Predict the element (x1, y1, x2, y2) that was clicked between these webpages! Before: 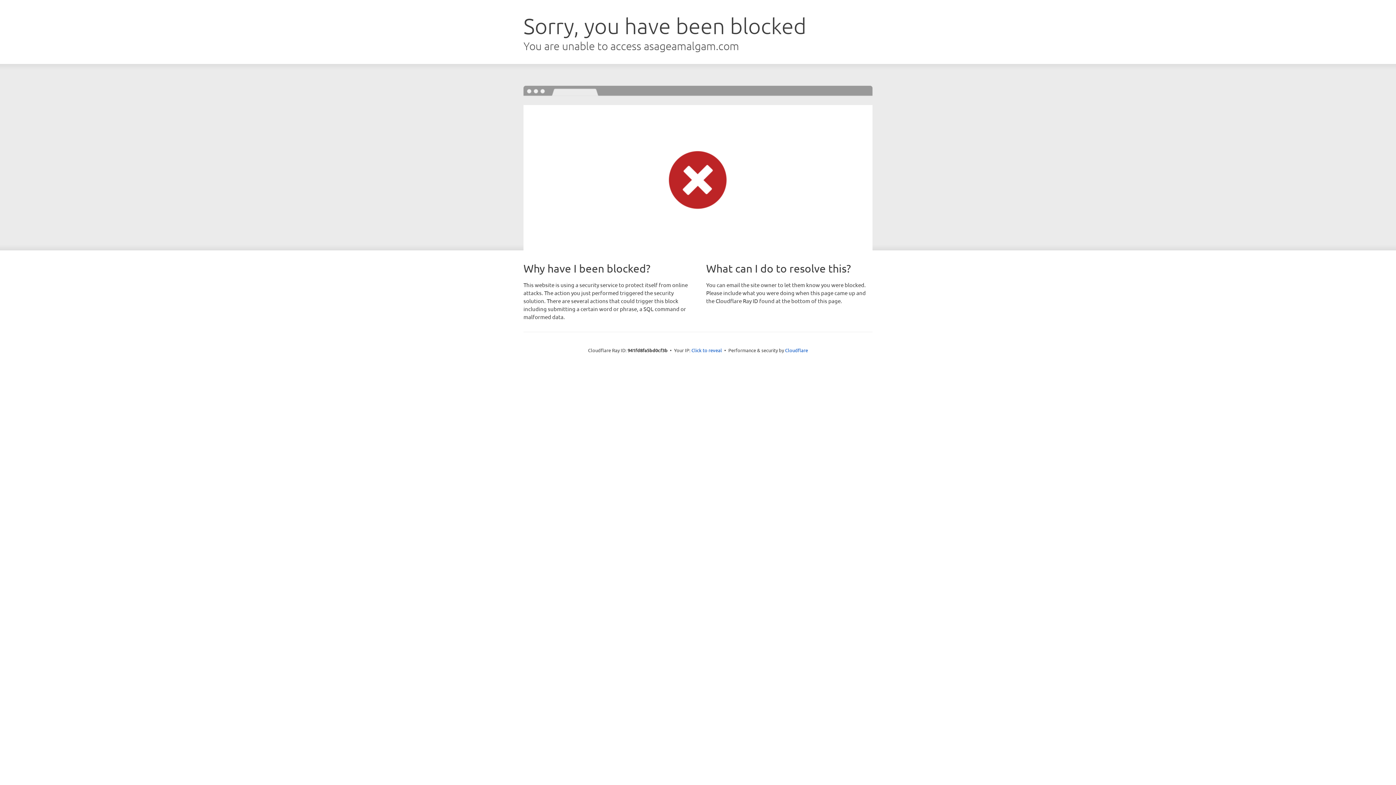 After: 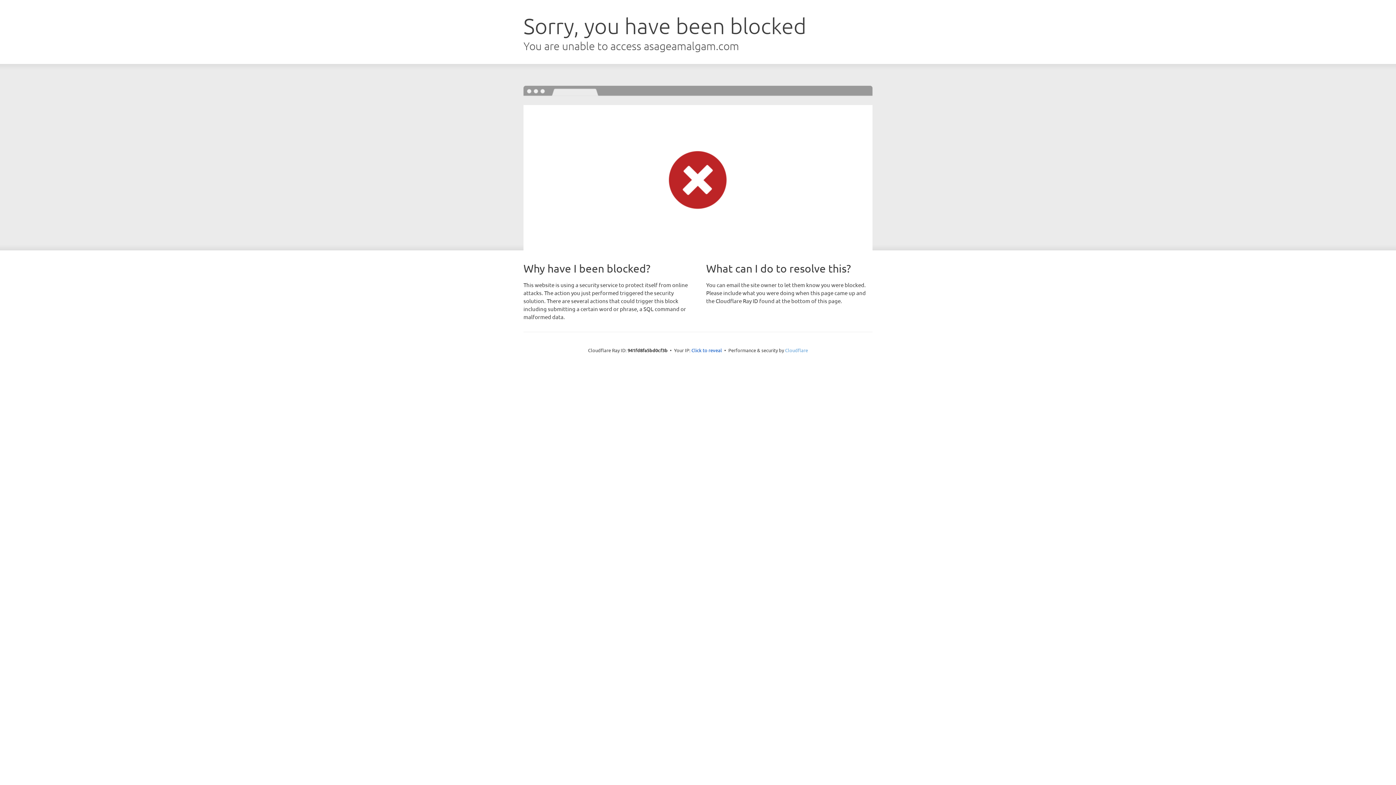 Action: bbox: (785, 347, 808, 353) label: Cloudflare